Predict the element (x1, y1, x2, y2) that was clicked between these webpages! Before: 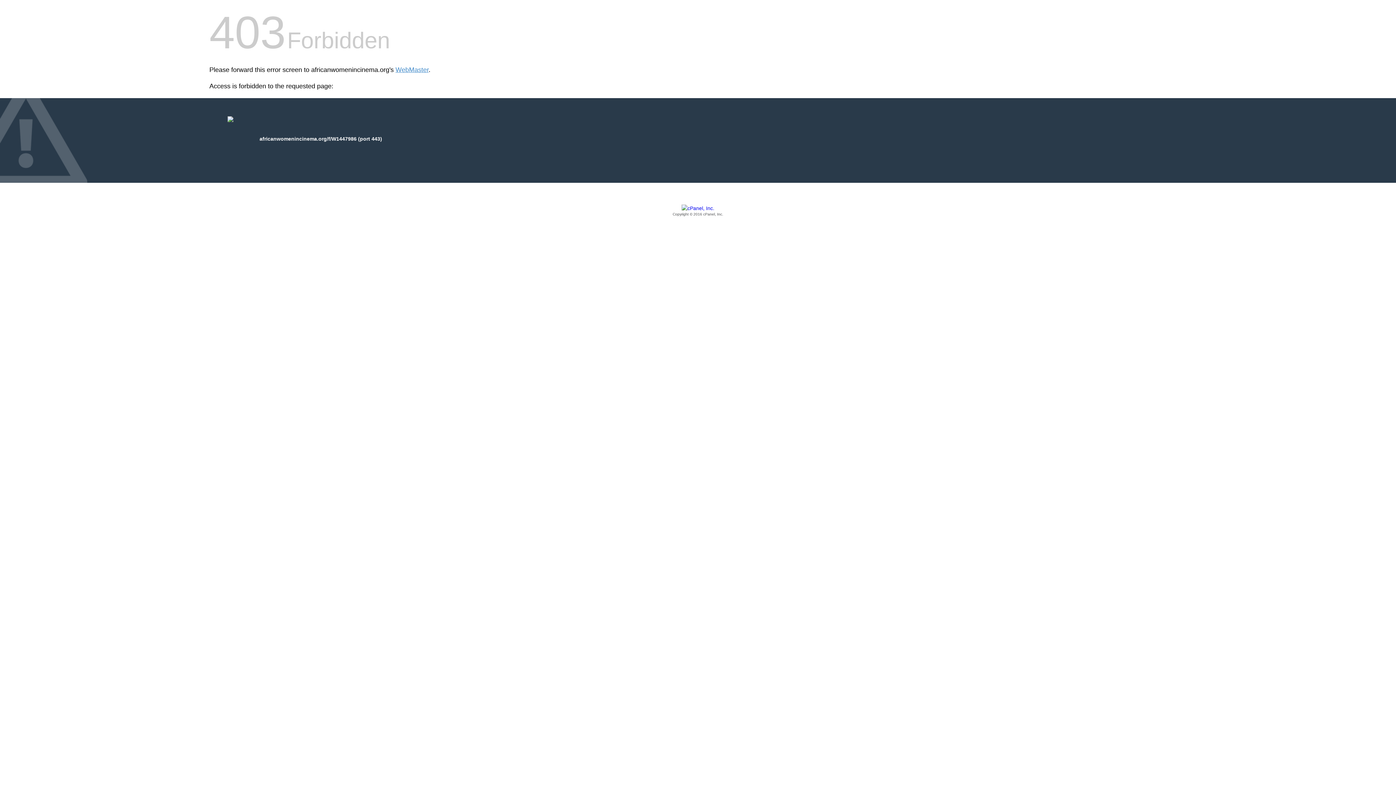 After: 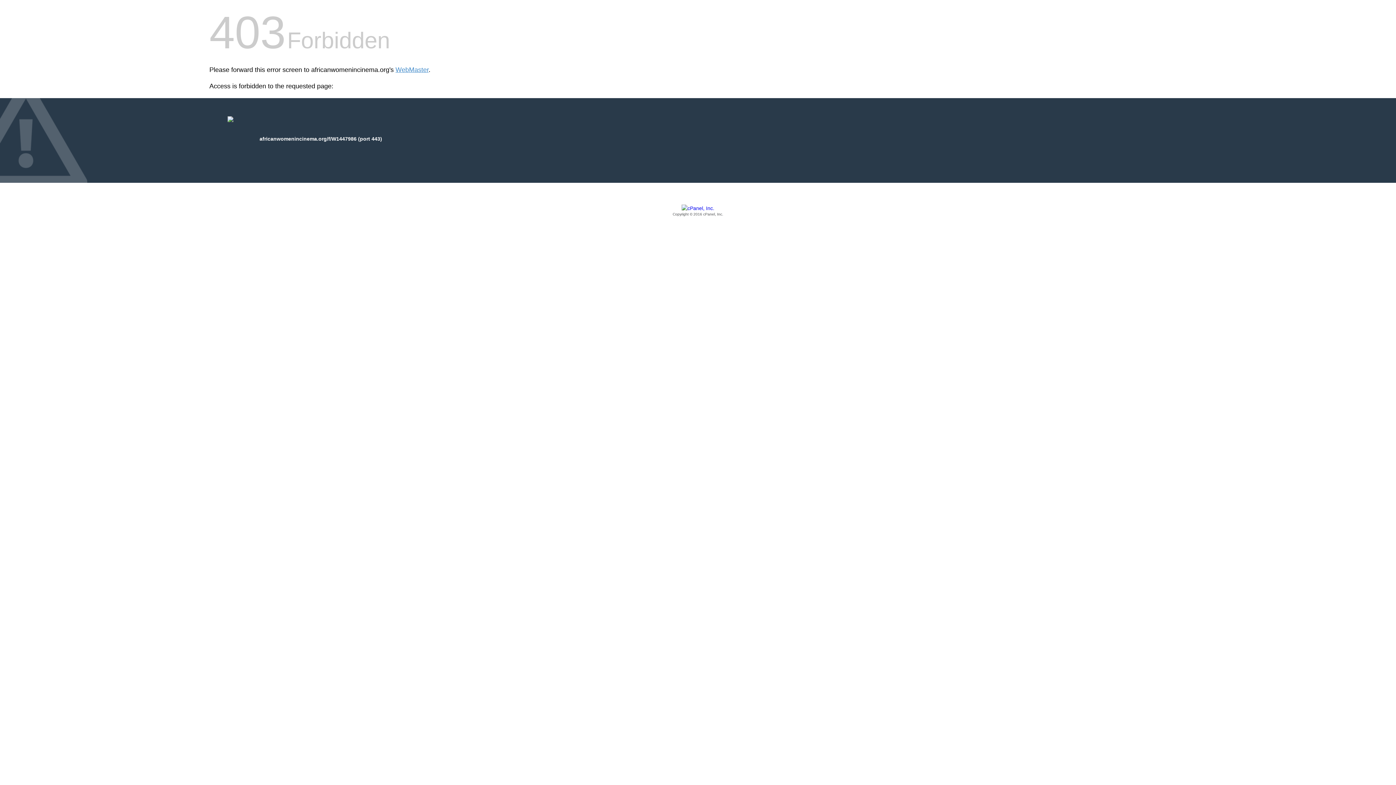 Action: label: Copyright © 2016 cPanel, Inc. bbox: (209, 205, 1186, 217)